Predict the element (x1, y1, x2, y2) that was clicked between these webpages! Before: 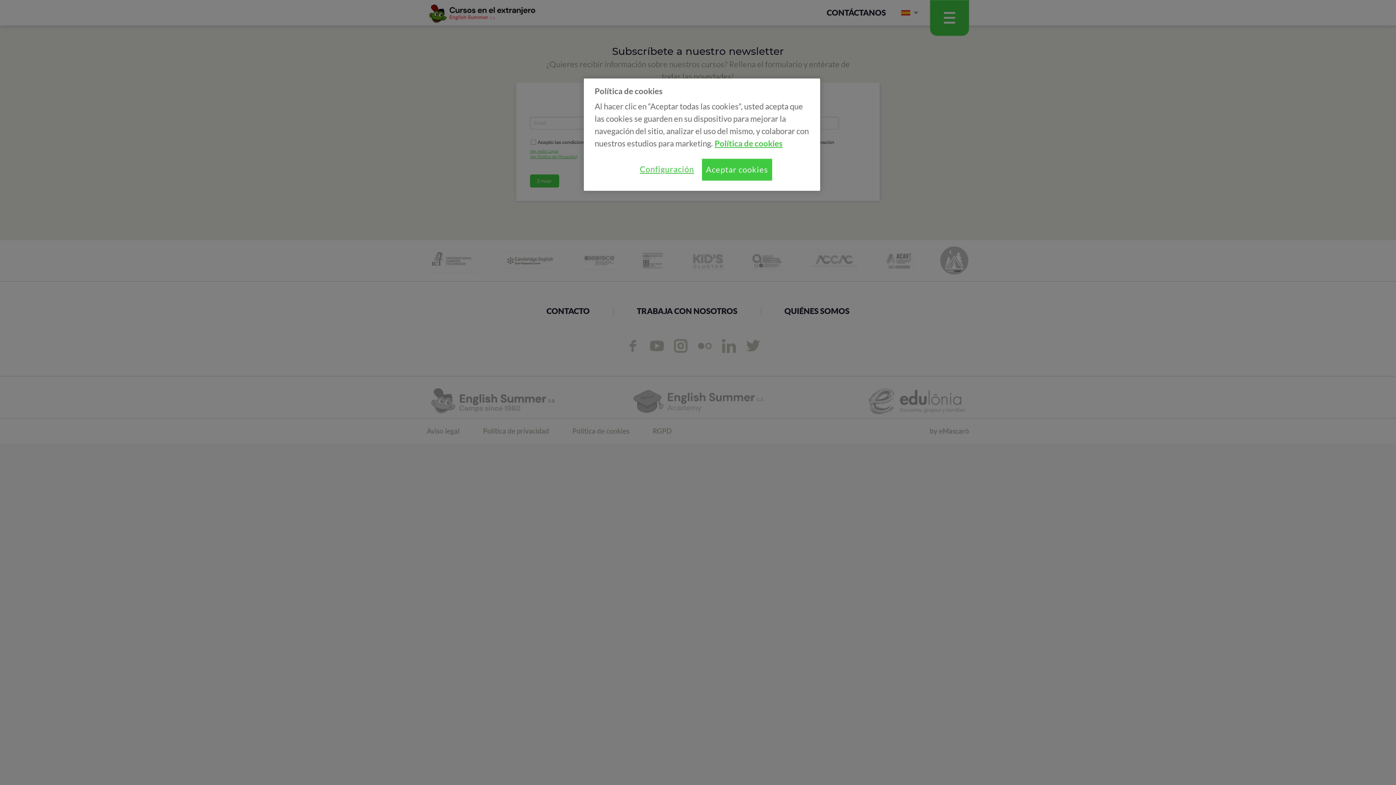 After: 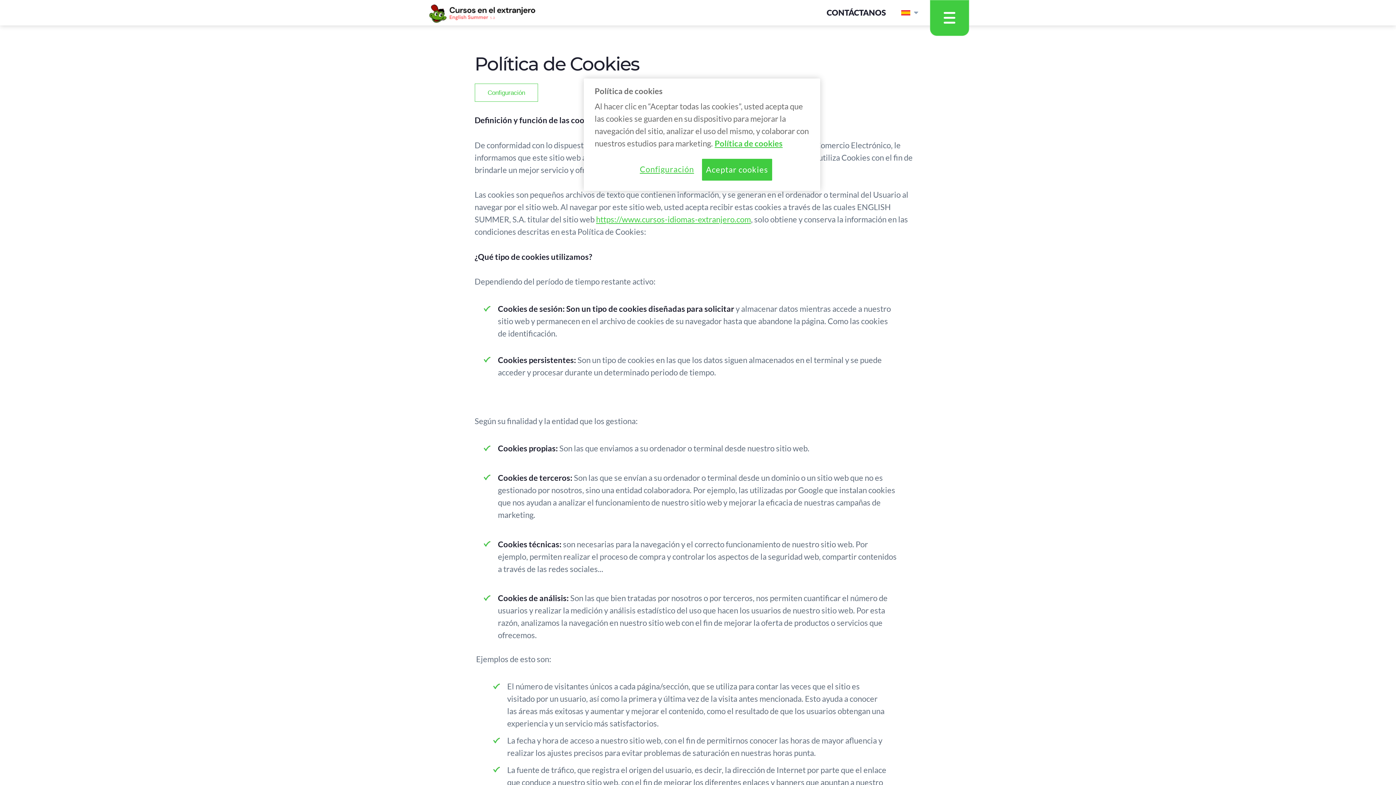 Action: bbox: (714, 138, 782, 148) label: Política de cookies